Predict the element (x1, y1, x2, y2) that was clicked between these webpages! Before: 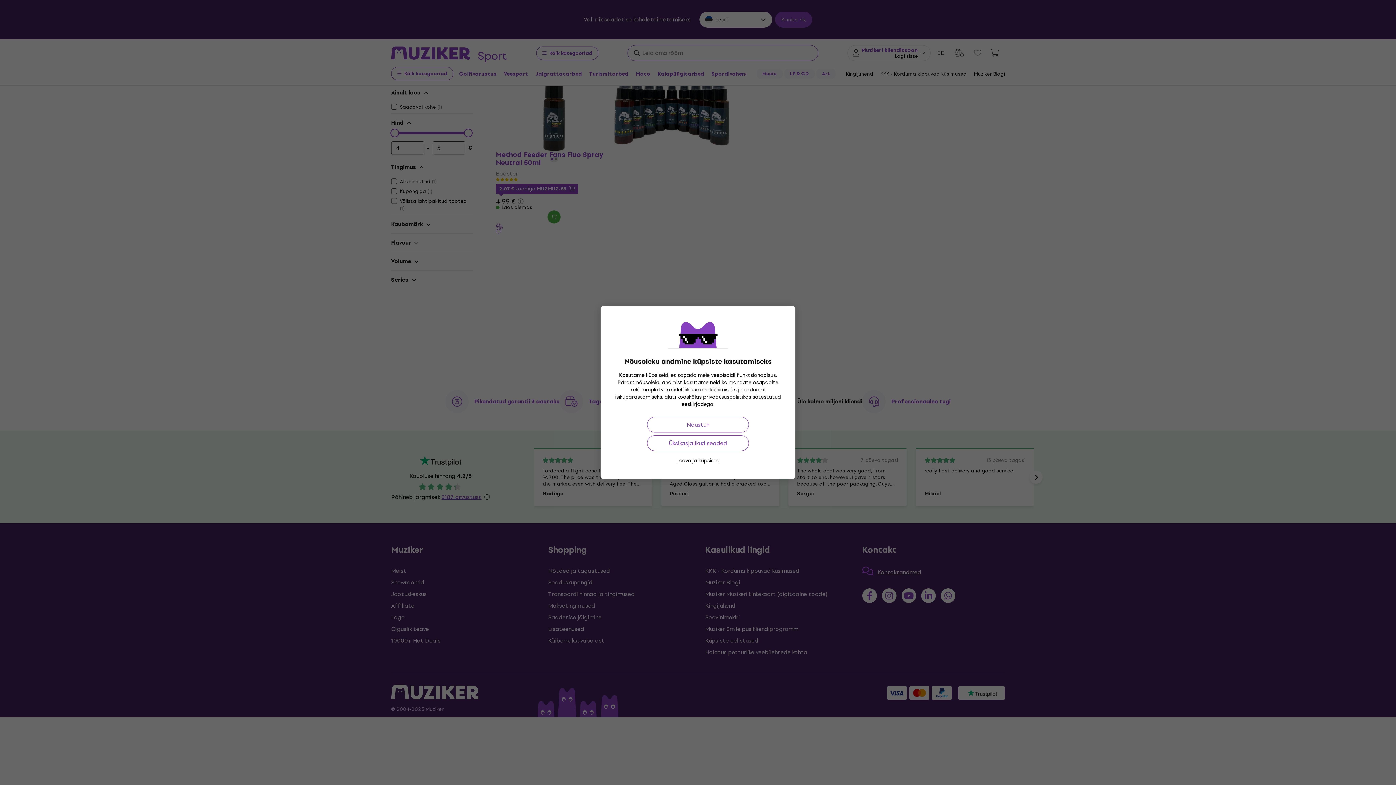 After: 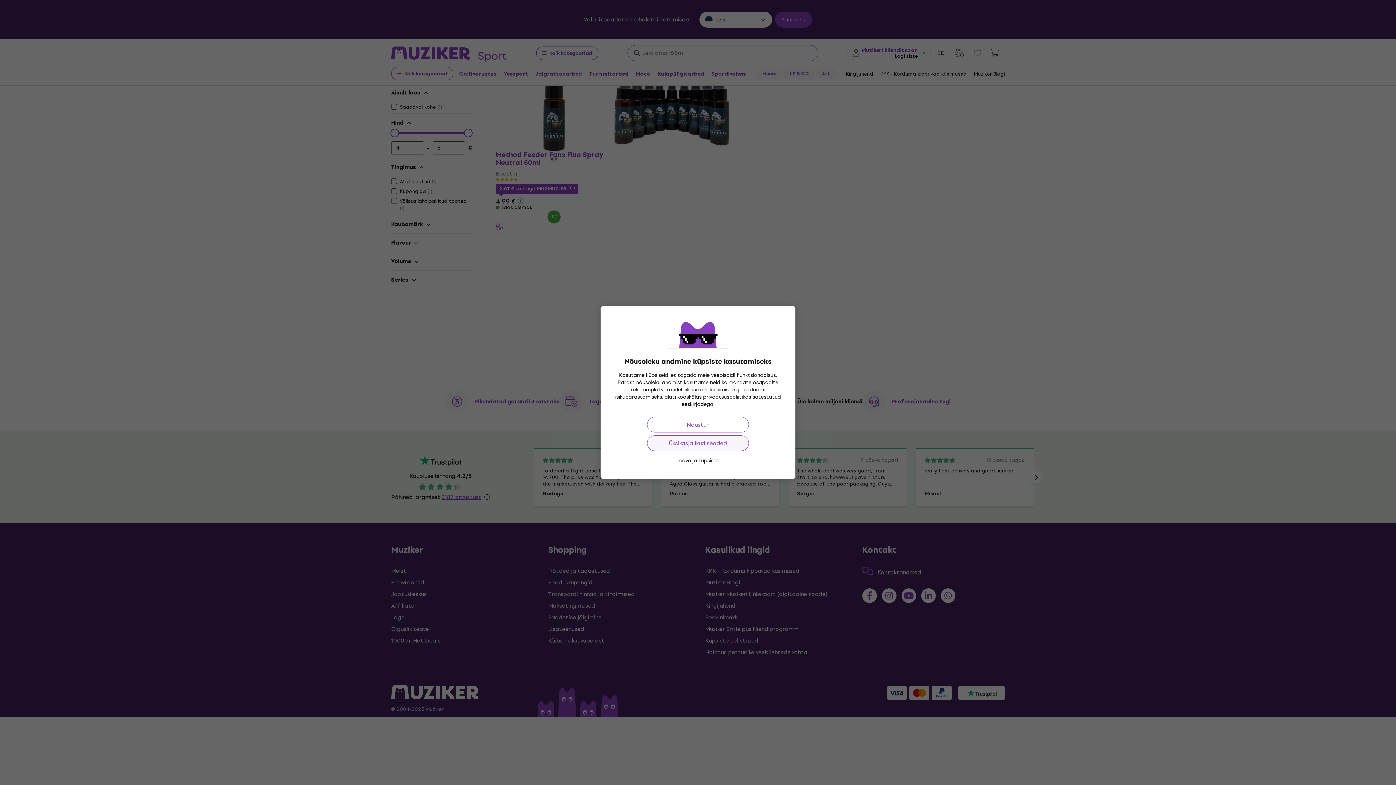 Action: bbox: (647, 435, 749, 451) label: Üksikasjalikud seaded